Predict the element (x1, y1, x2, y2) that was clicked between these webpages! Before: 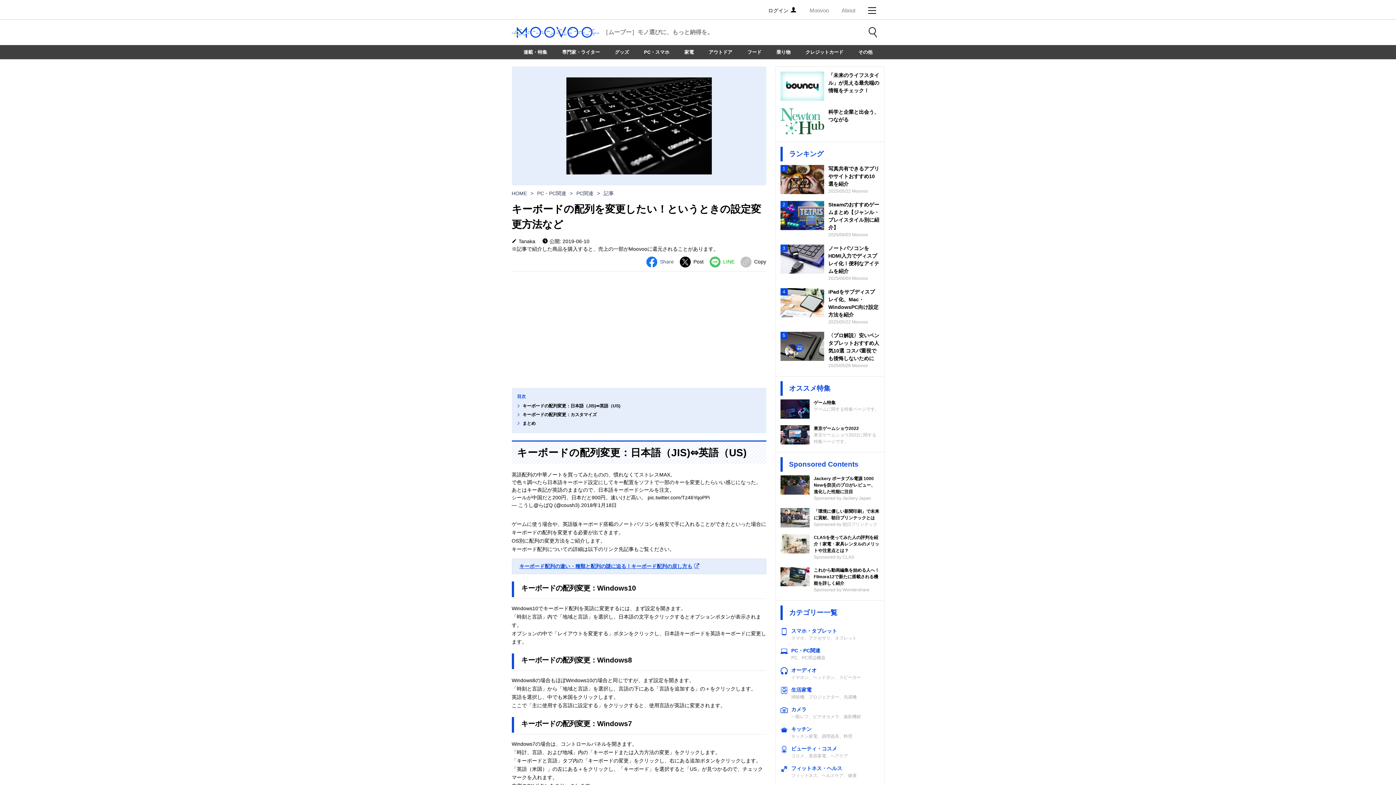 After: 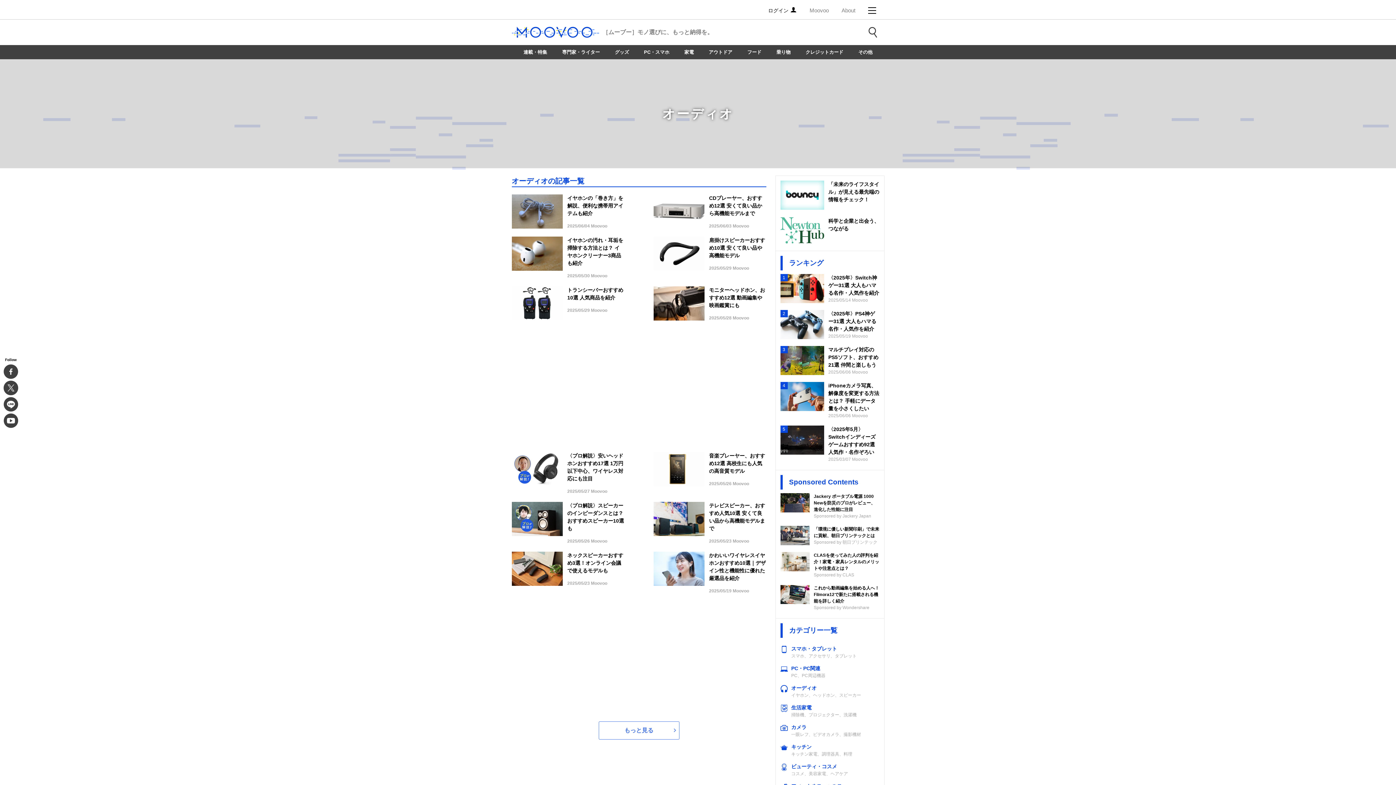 Action: label: オーディオ

イヤホン、ヘッドホン、スピーカー bbox: (780, 667, 879, 681)